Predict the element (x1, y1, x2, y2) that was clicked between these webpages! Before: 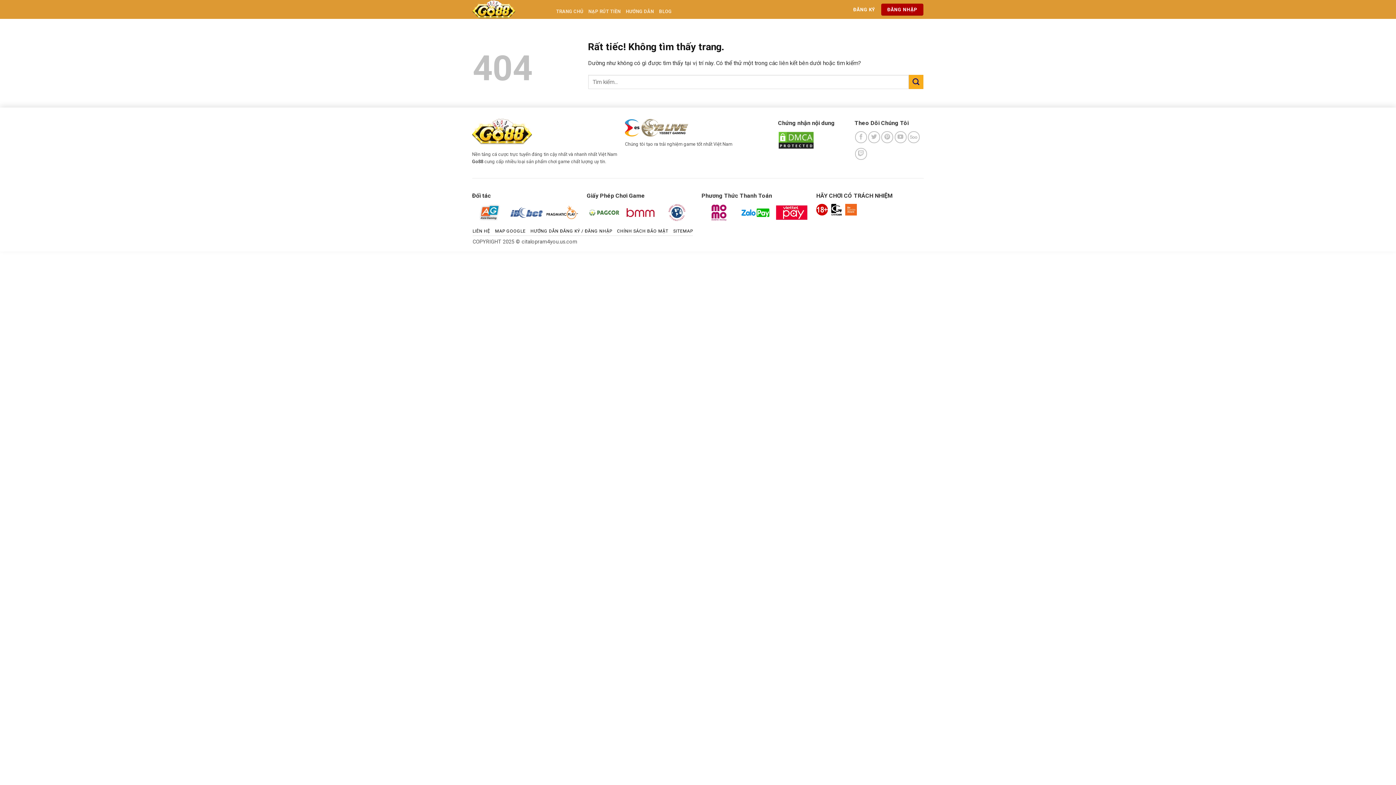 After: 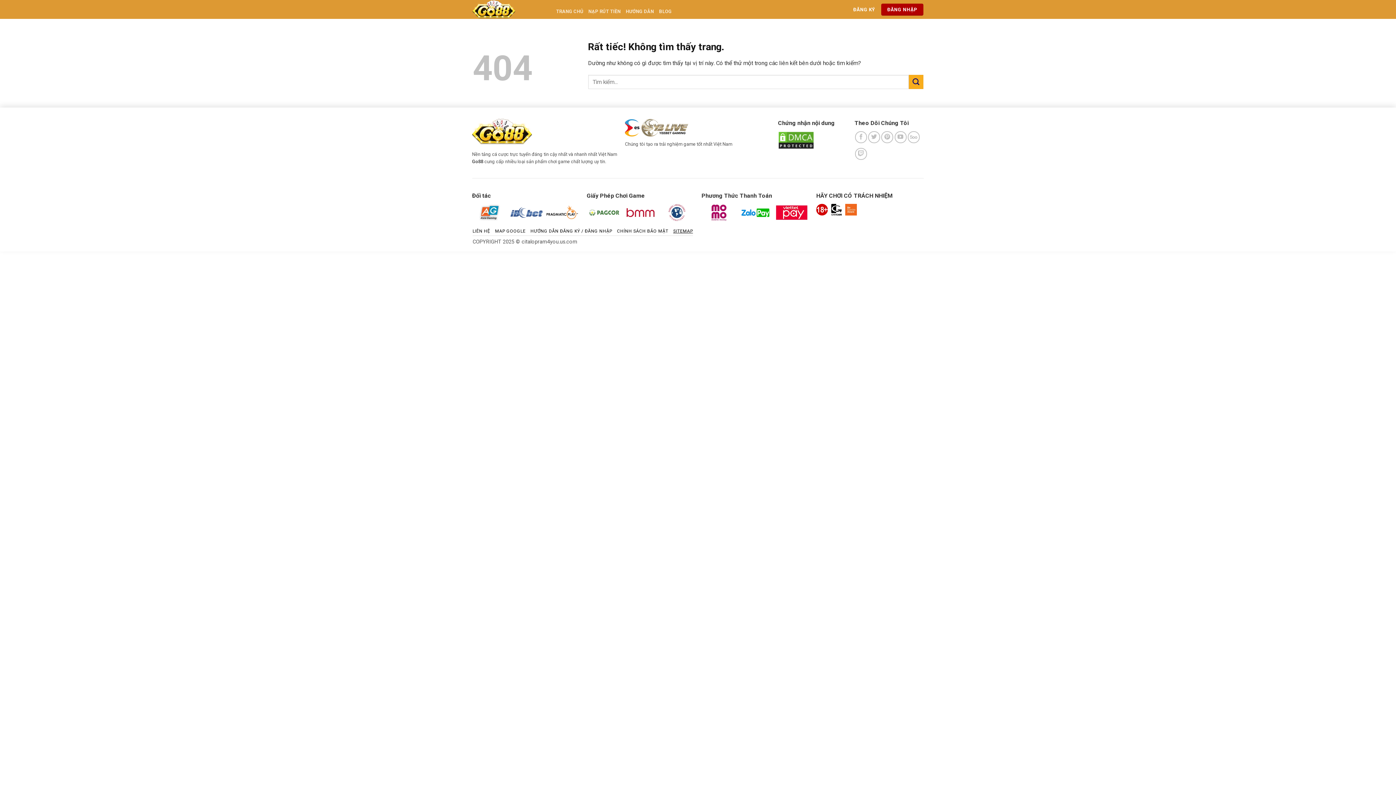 Action: label: SITEMAP bbox: (673, 228, 693, 233)